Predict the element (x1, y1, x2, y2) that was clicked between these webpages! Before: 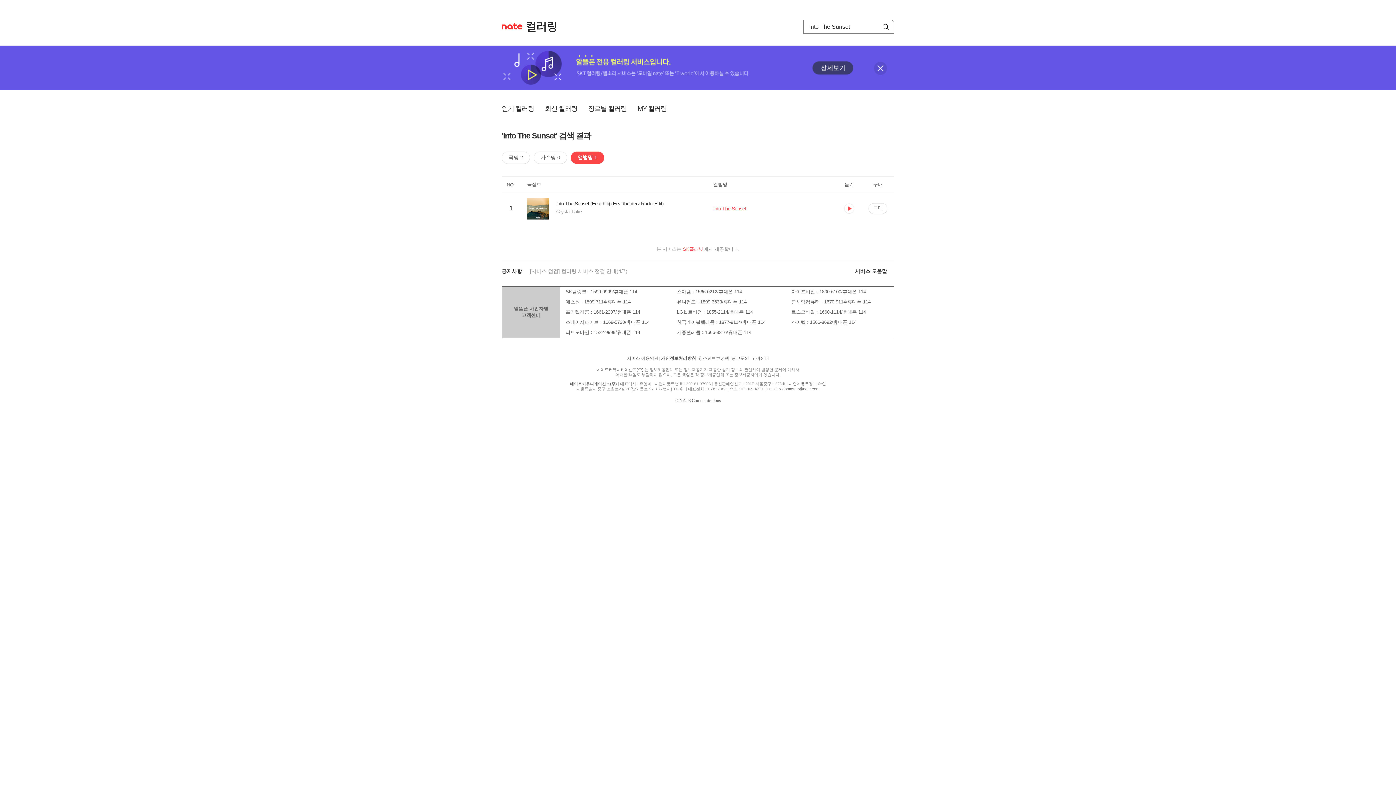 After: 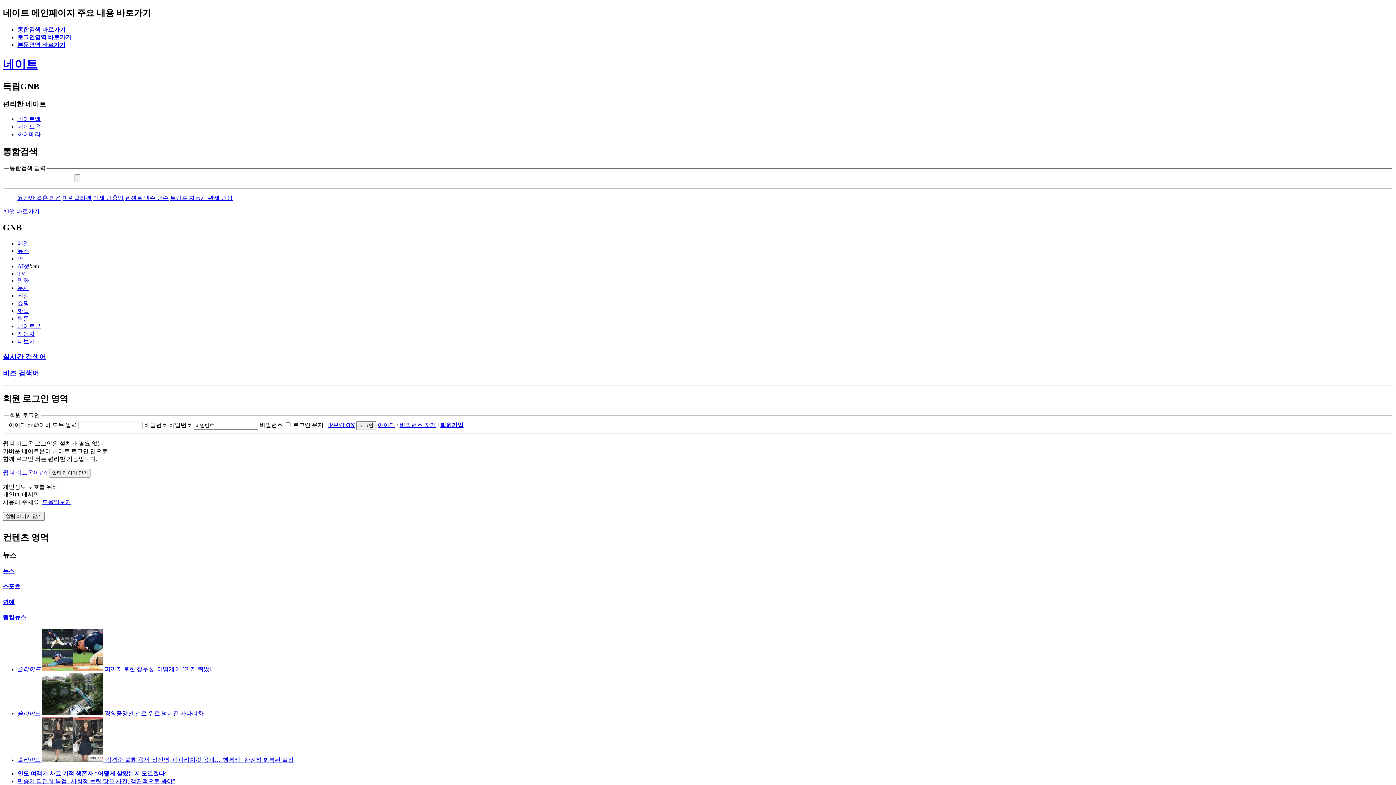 Action: bbox: (501, 23, 522, 29) label: NATE